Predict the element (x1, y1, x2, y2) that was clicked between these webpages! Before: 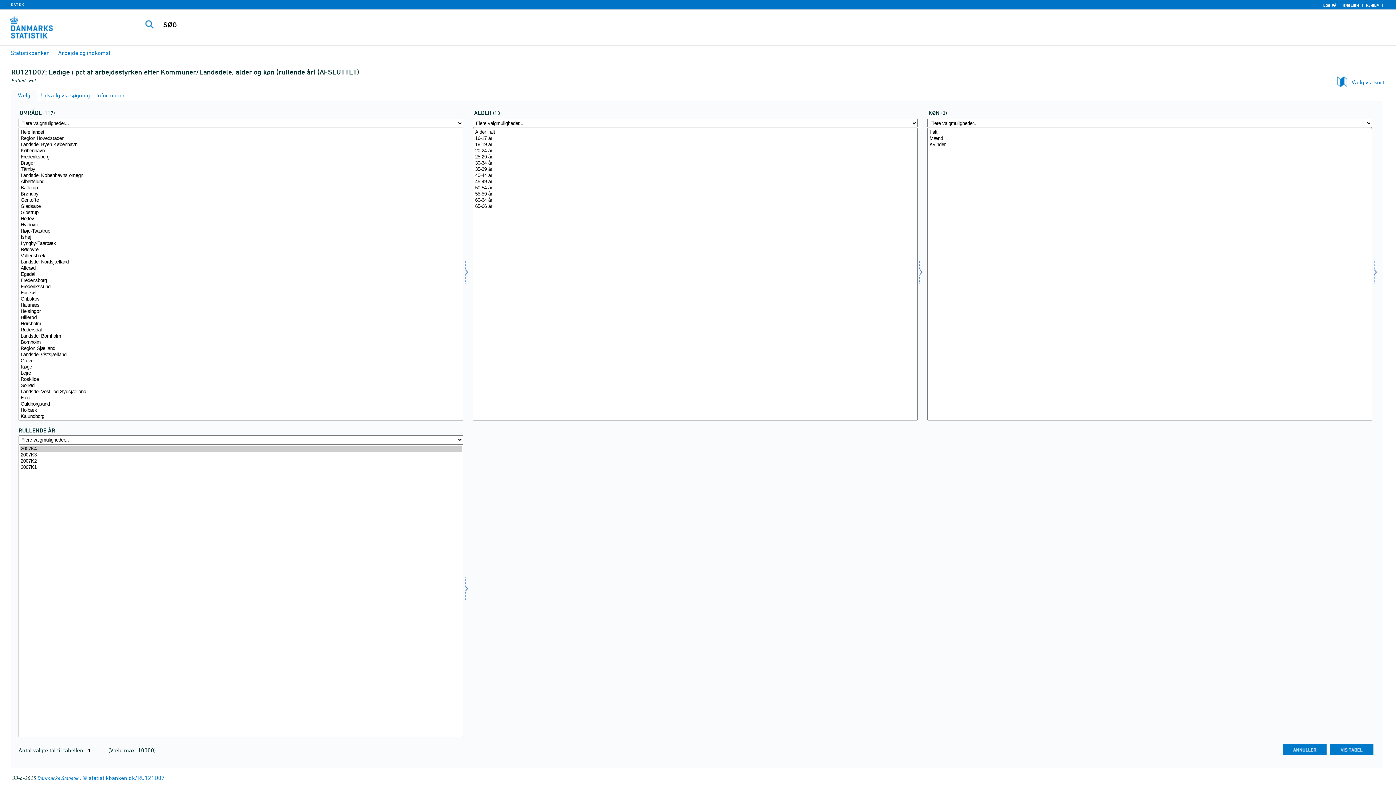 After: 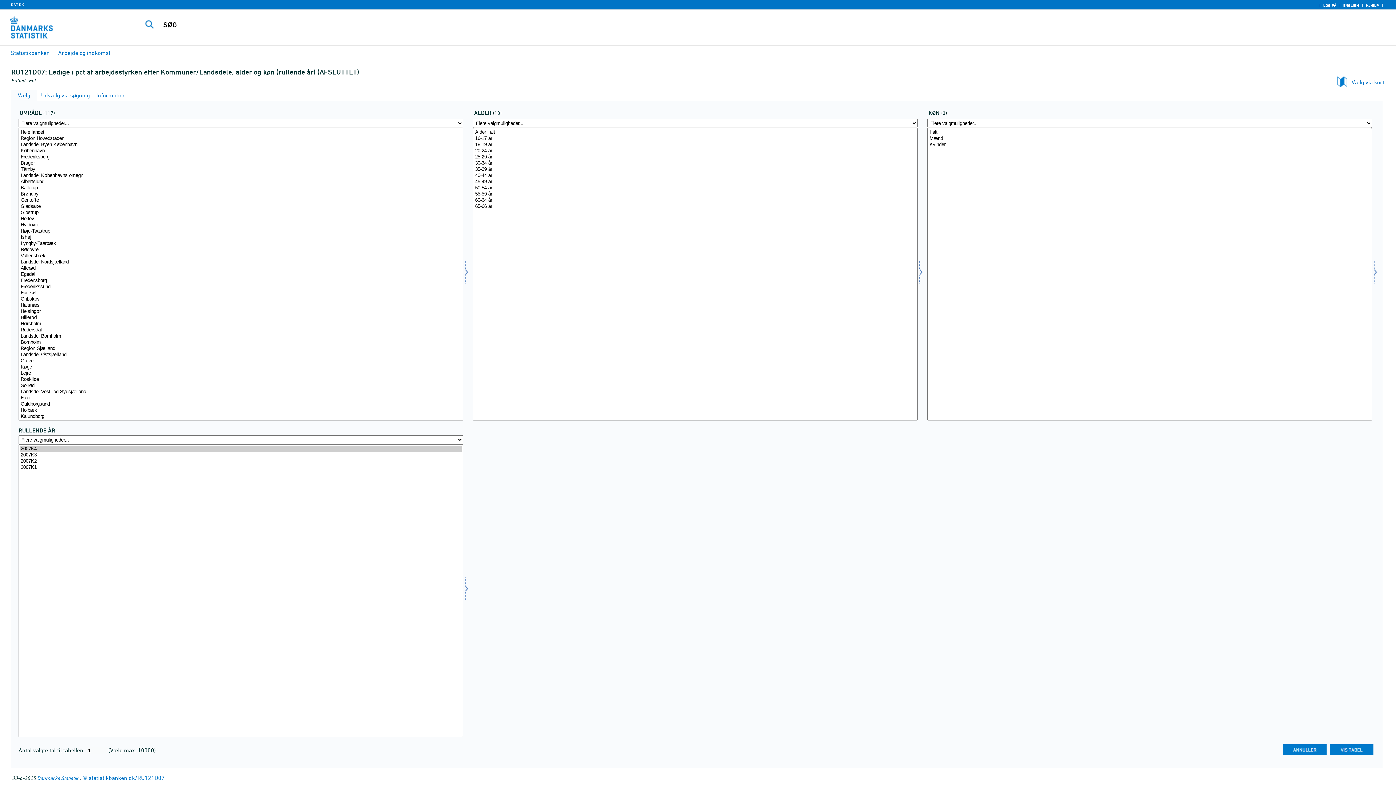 Action: bbox: (16, 92, 30, 98) label:  Vælg